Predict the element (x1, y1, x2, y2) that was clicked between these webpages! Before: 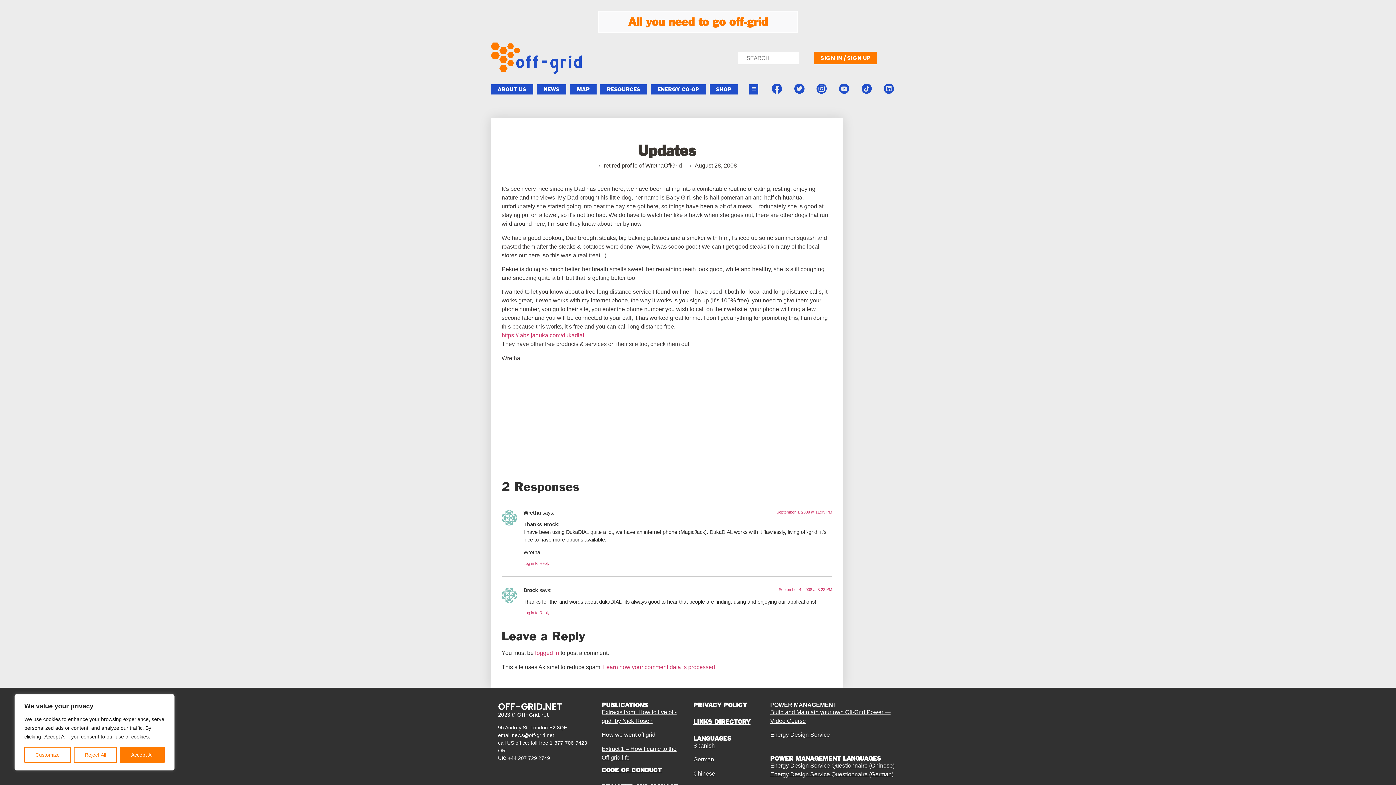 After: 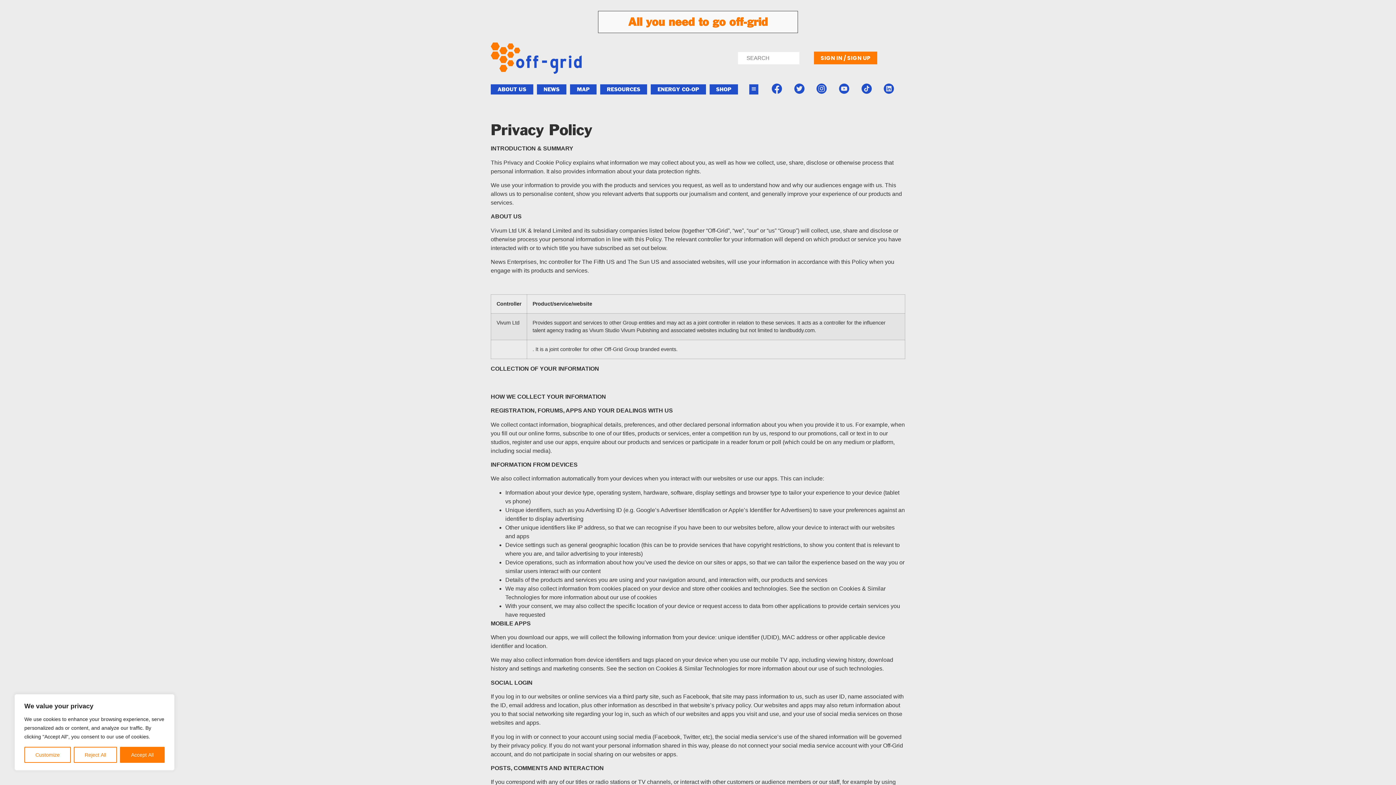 Action: bbox: (770, 702, 837, 708) label: POWER MANAGEMENT